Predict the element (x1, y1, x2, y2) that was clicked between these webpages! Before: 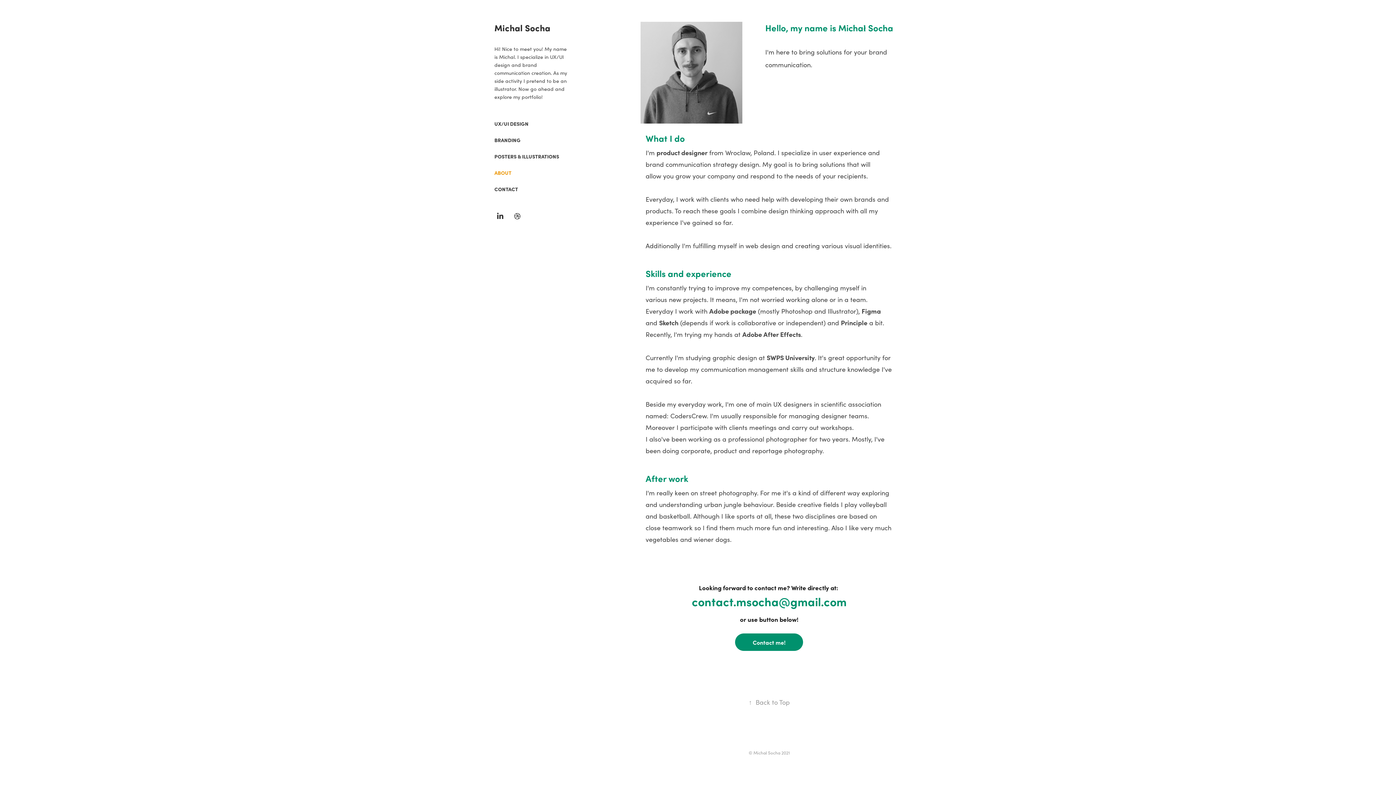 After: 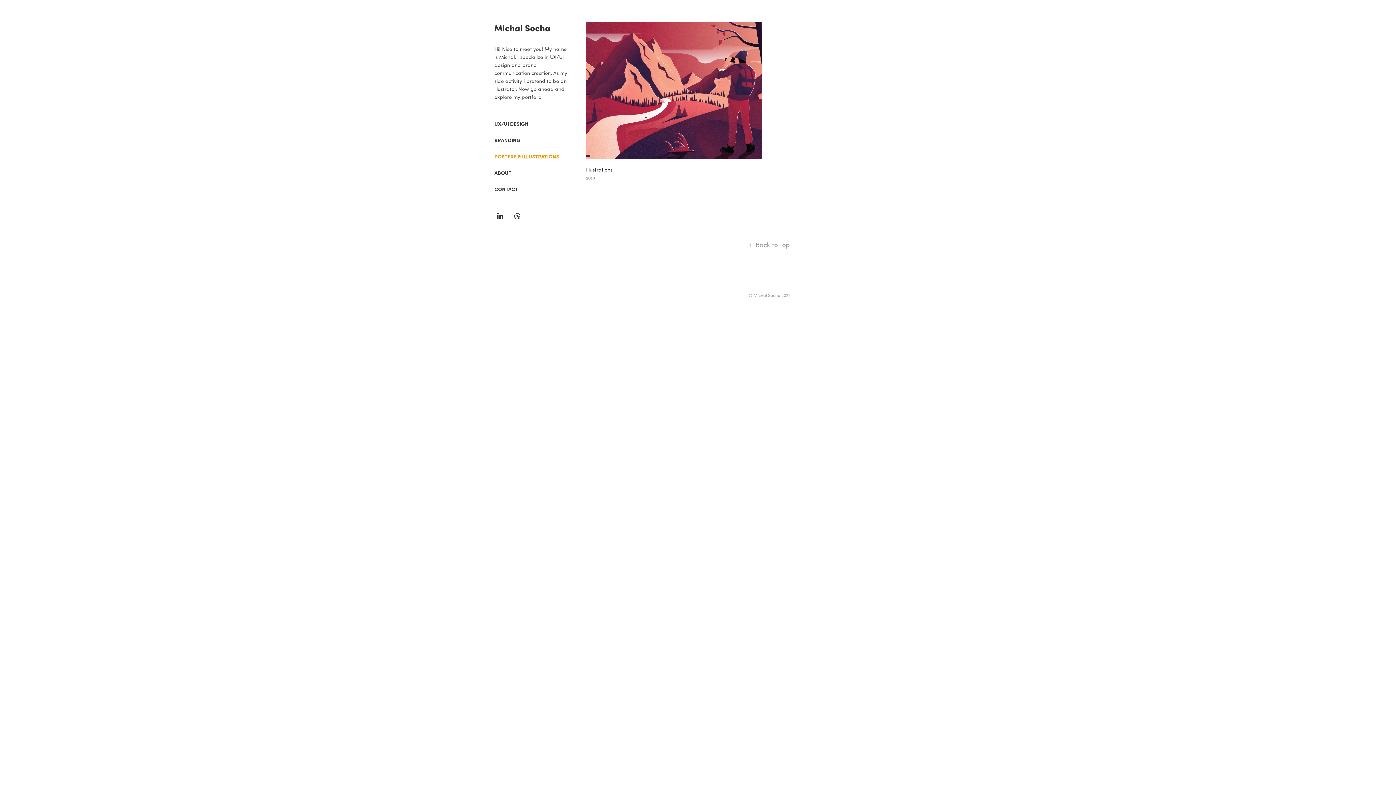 Action: label: POSTERS & ILLUSTRATIONS bbox: (494, 152, 559, 160)